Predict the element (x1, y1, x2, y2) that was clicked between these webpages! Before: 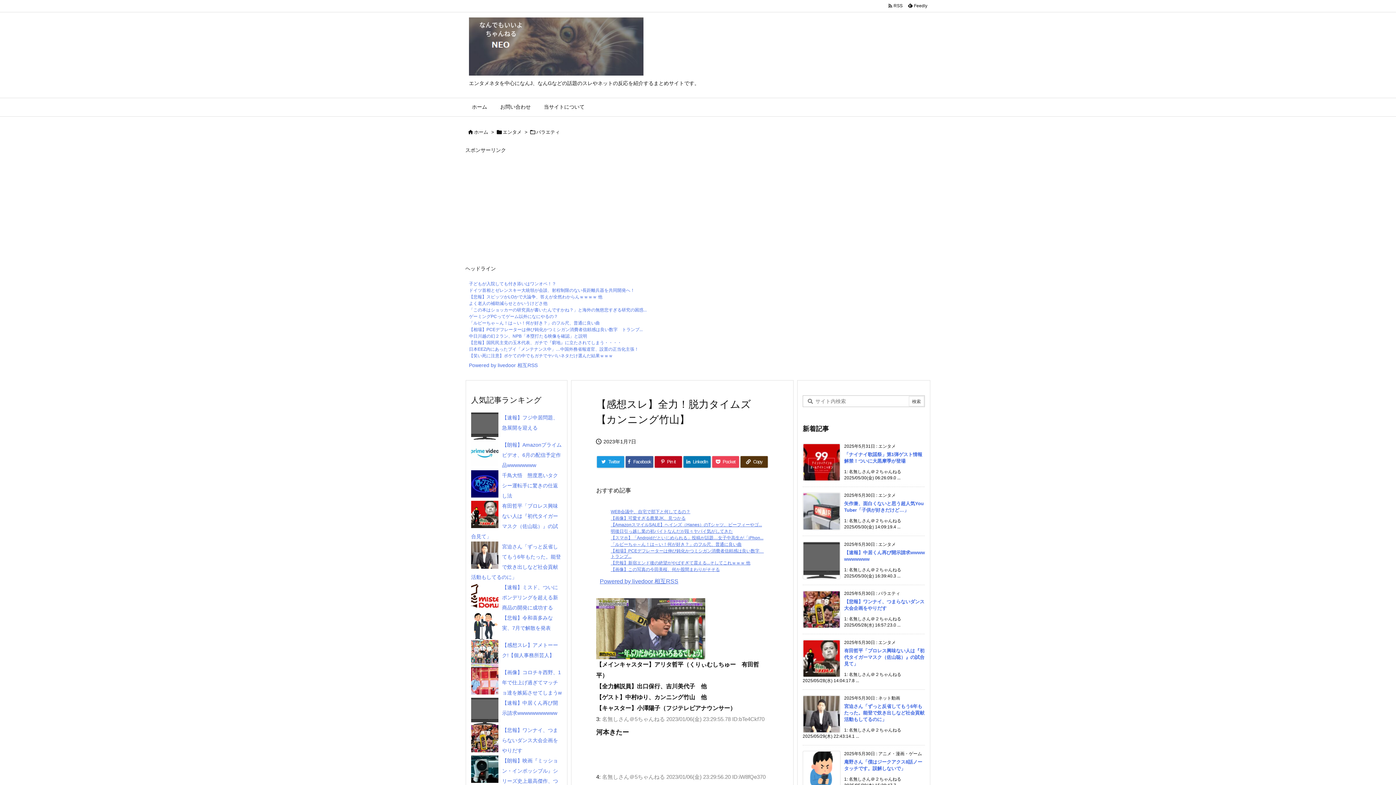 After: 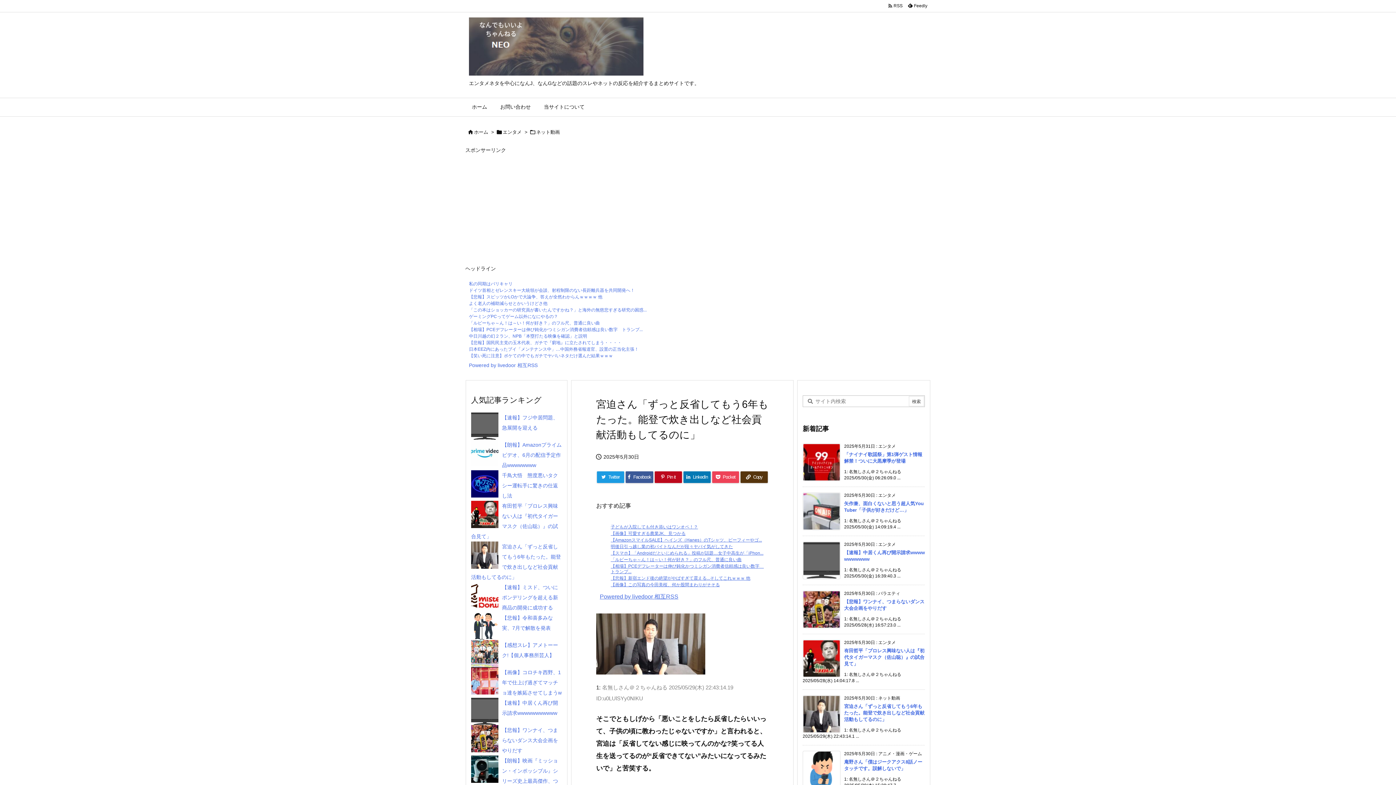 Action: label: 宮迫さん「ずっと反省してもう6年もたった。能登で炊き出しなど社会貢献活動もしてるのに」 bbox: (844, 704, 924, 722)